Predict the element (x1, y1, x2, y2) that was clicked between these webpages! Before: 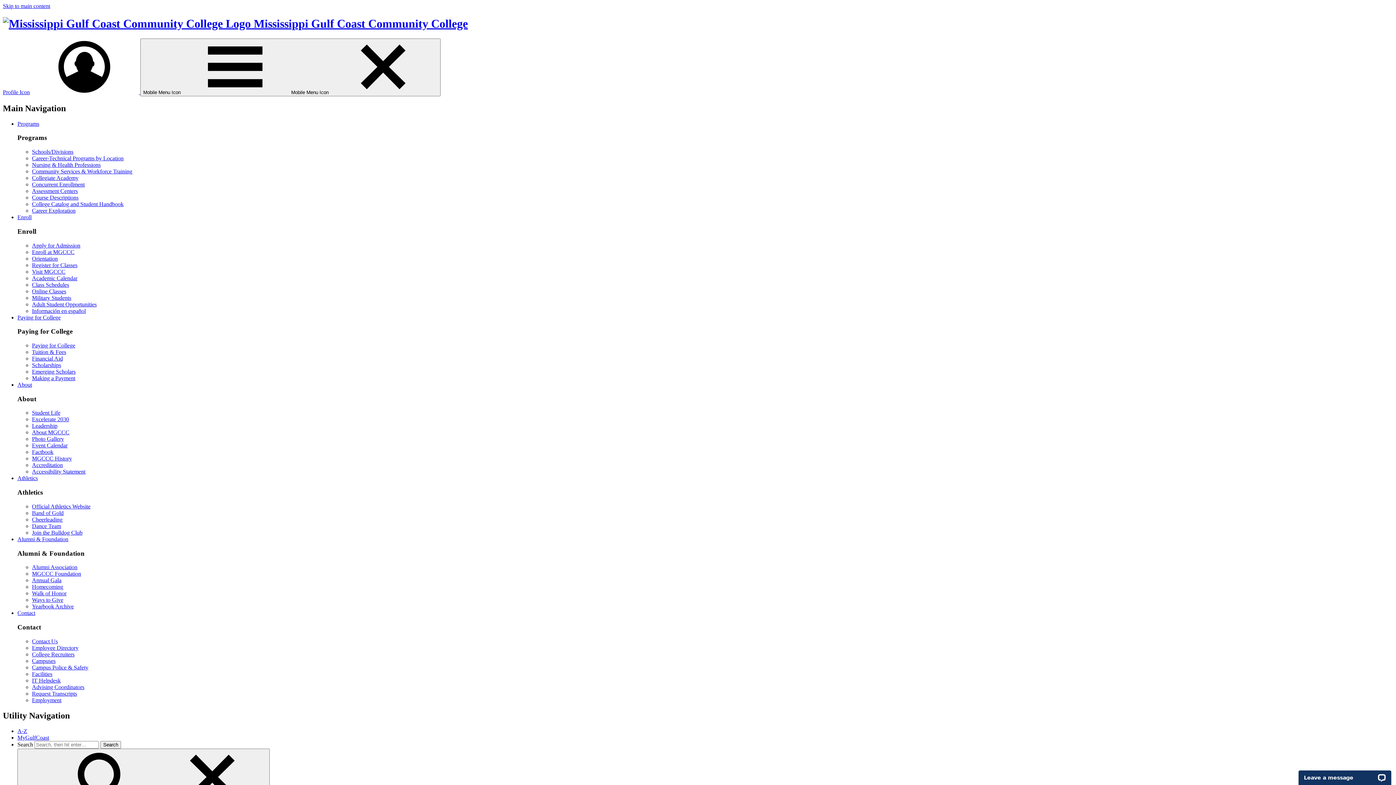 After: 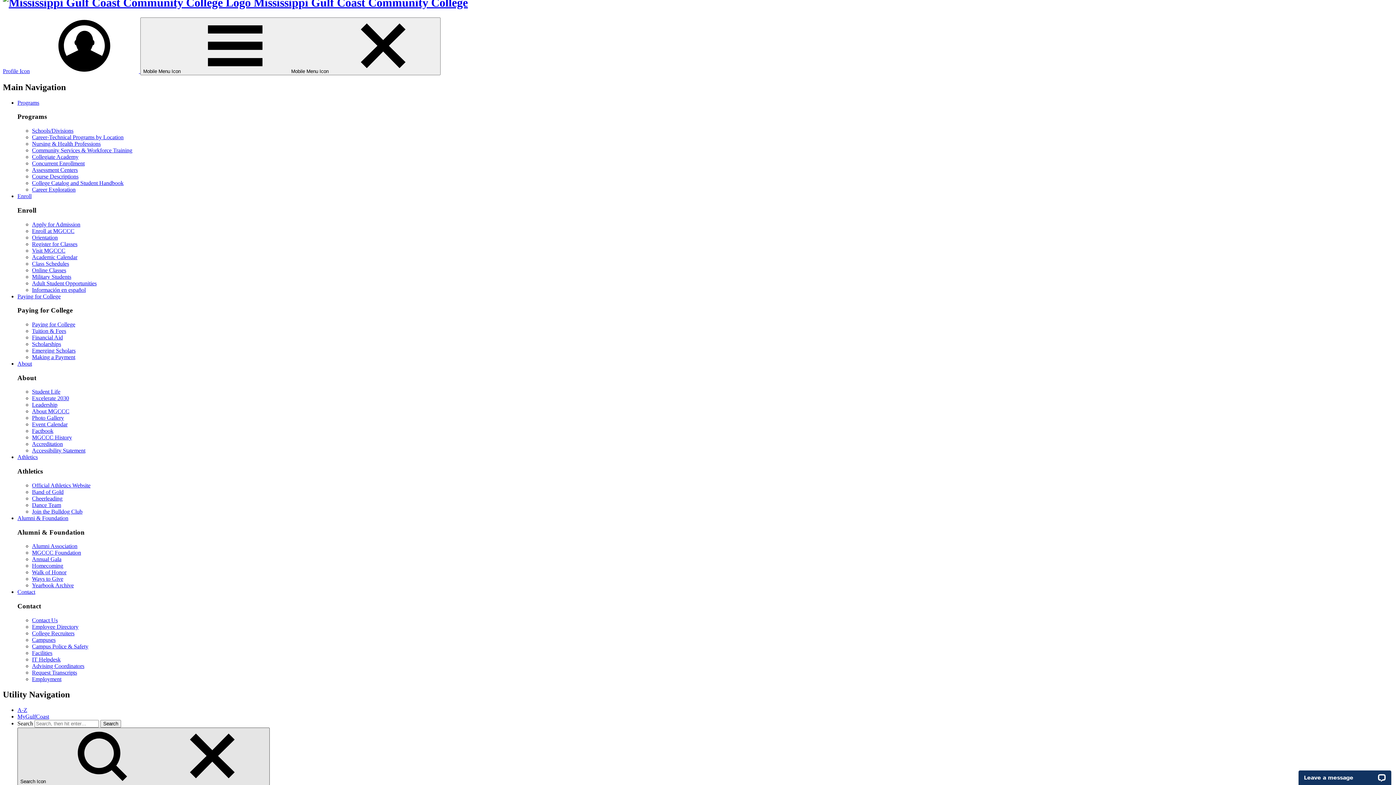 Action: label: Toggle Searchbar. bbox: (17, 748, 269, 806)